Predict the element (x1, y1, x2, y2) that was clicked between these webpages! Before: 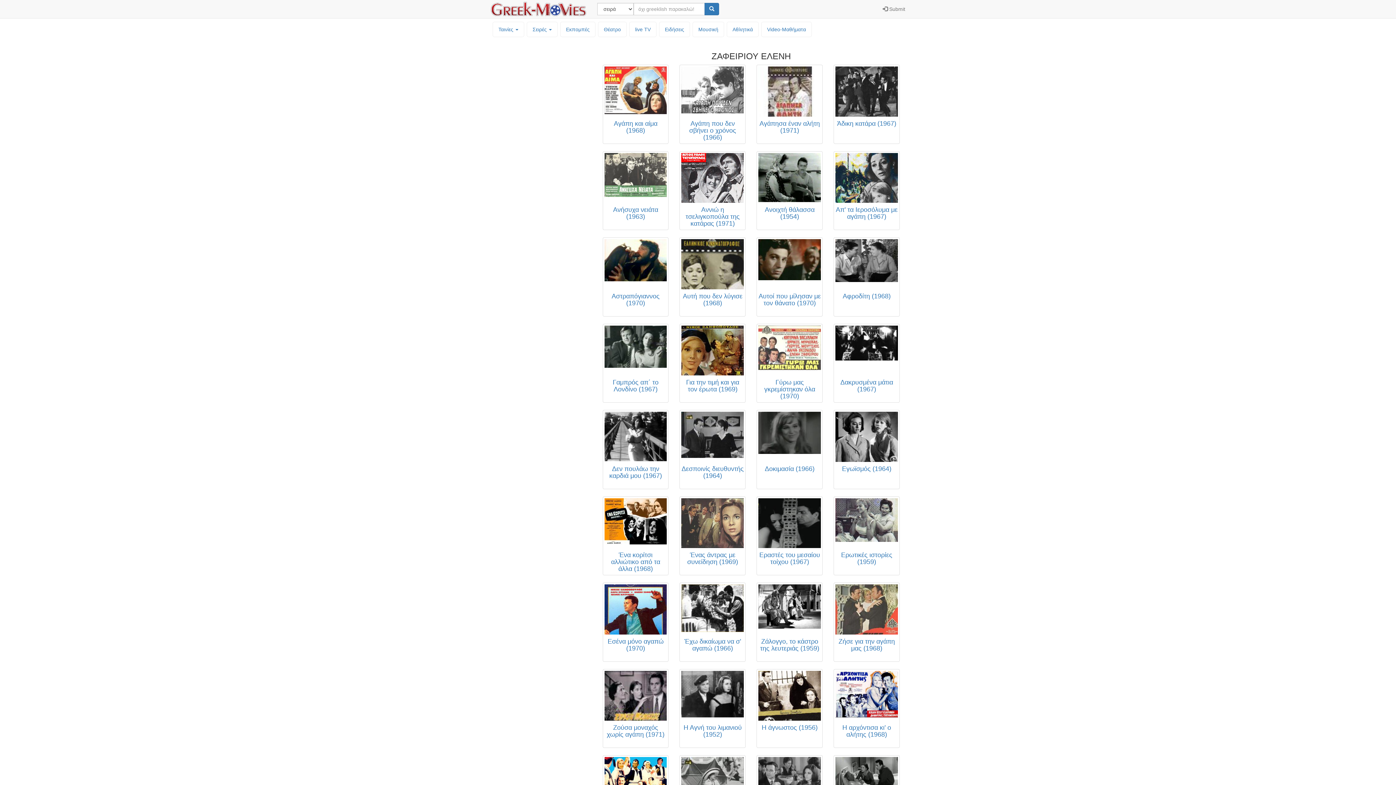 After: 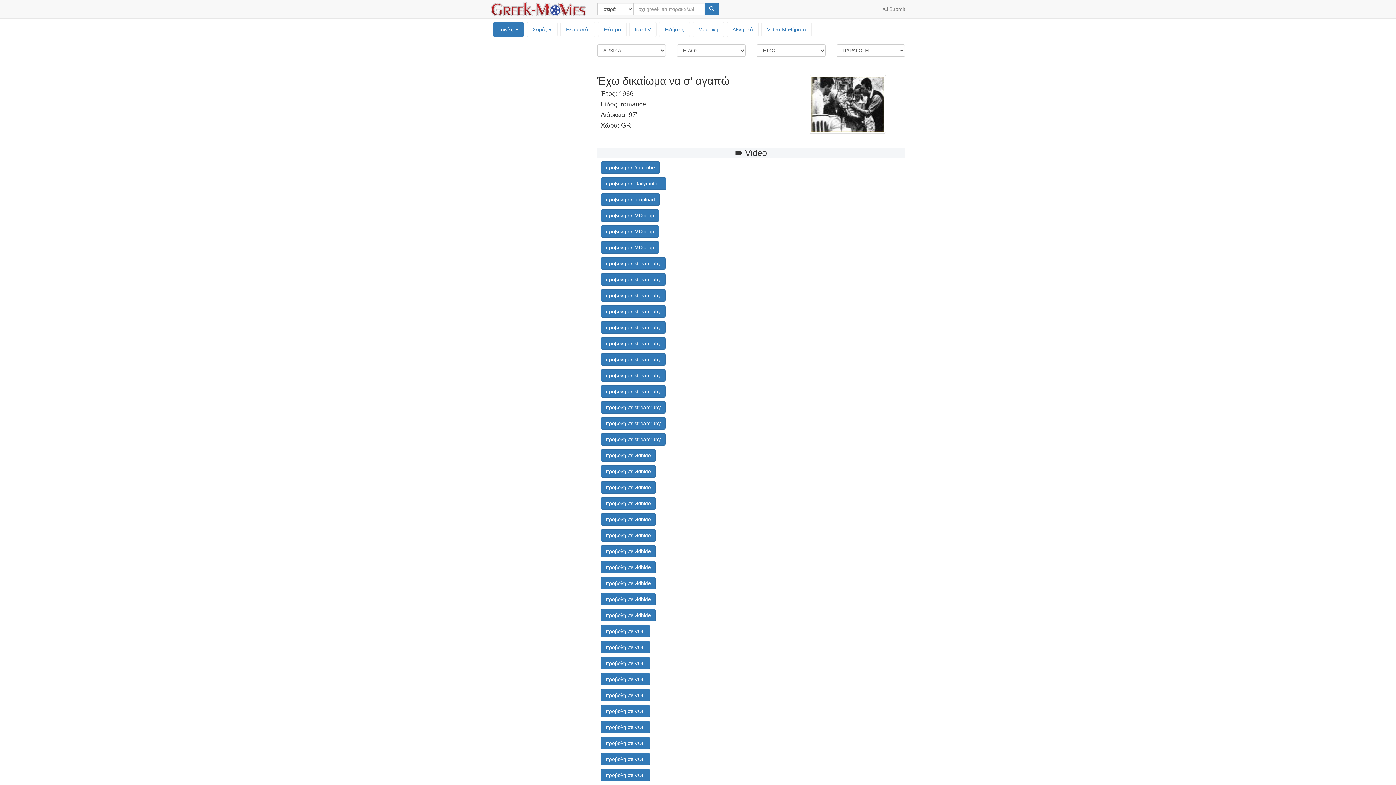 Action: label: Έχω δικαίωμα να σ' αγαπώ (1966) bbox: (679, 582, 745, 662)